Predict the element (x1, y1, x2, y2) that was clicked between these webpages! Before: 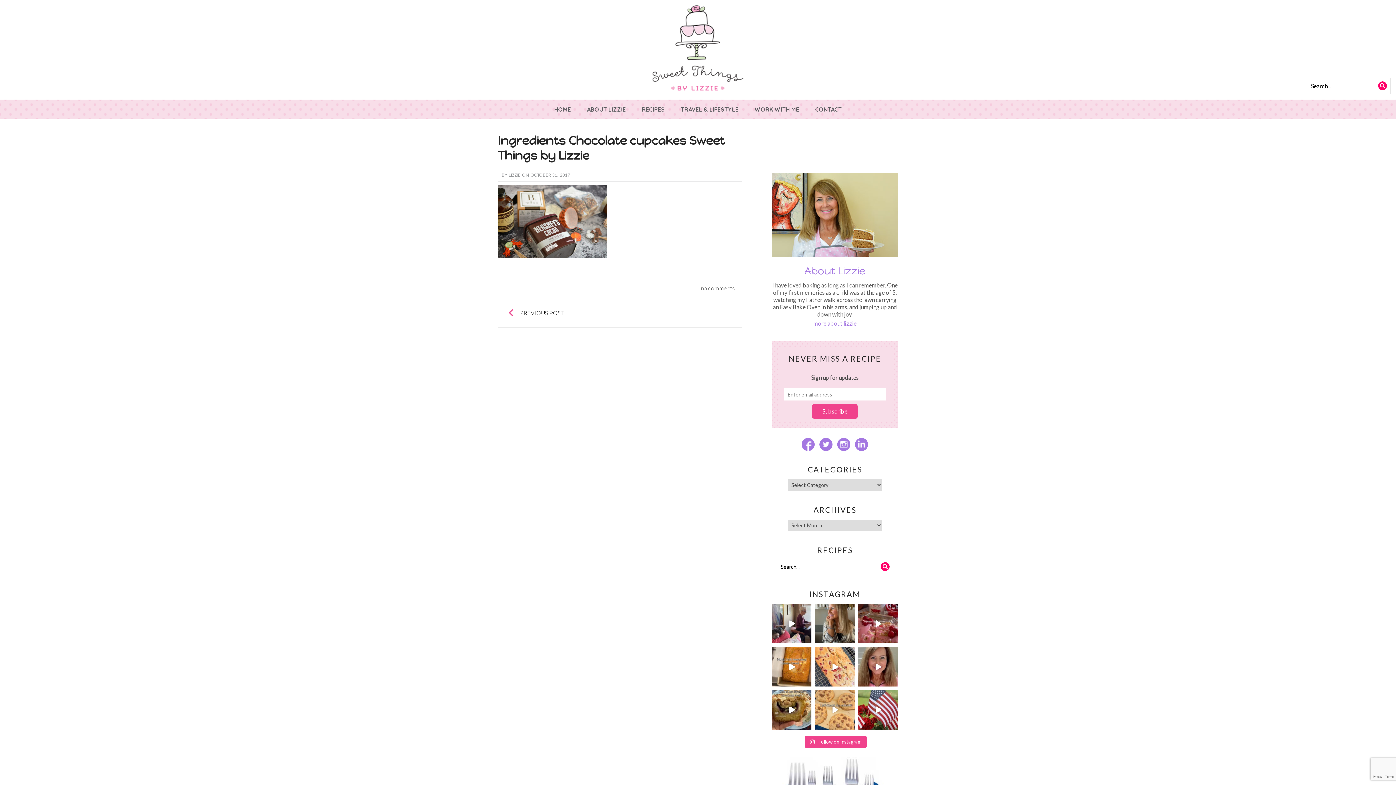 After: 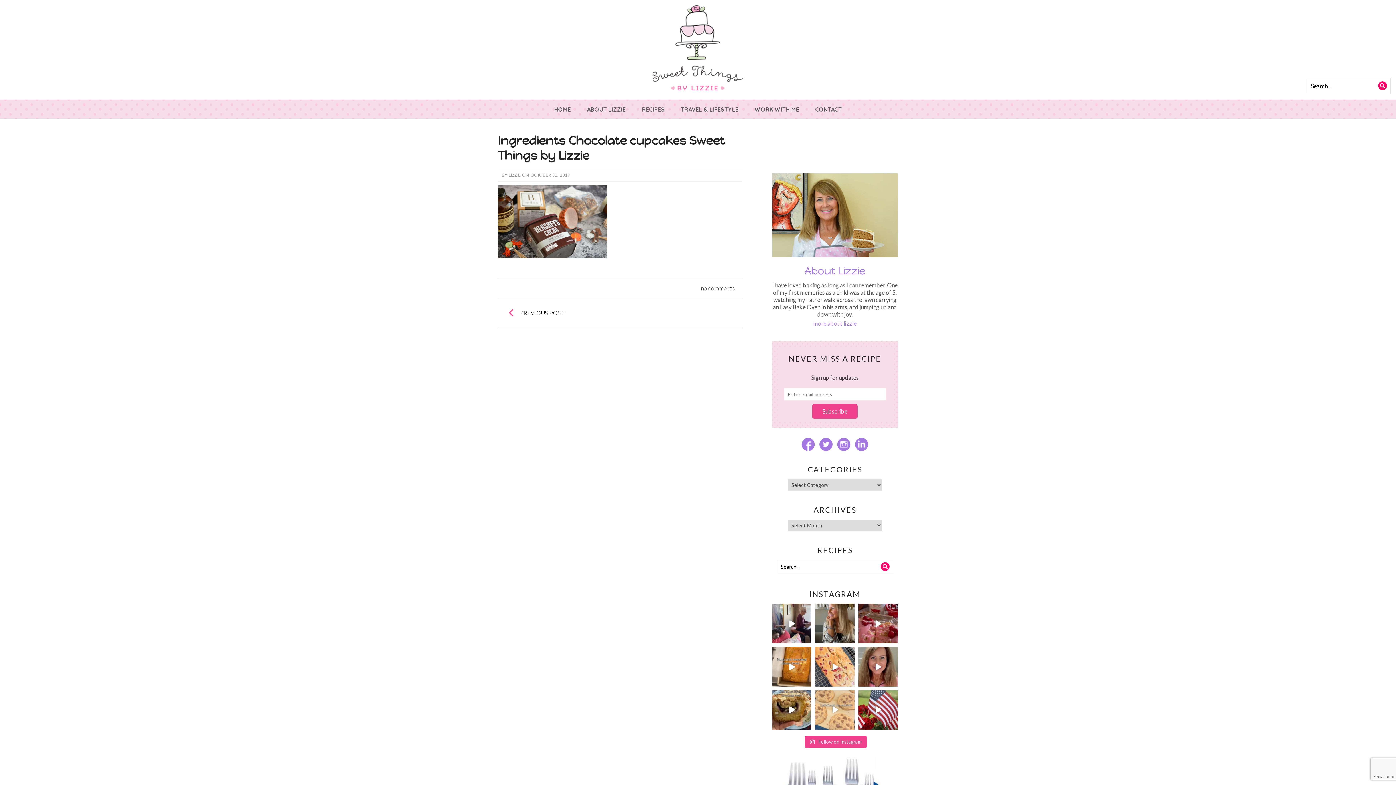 Action: label: My boy came home this weekend so I thought I’d s bbox: (815, 690, 854, 730)